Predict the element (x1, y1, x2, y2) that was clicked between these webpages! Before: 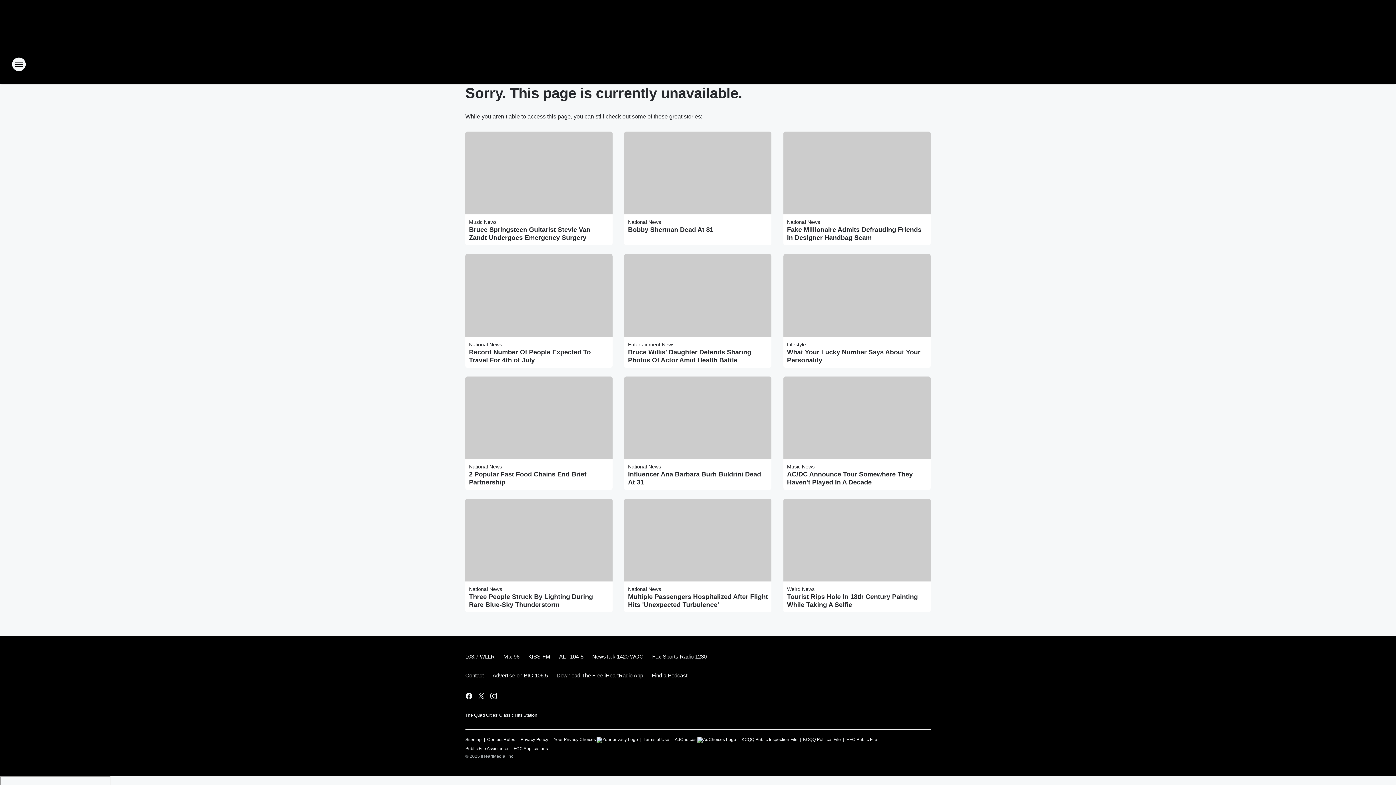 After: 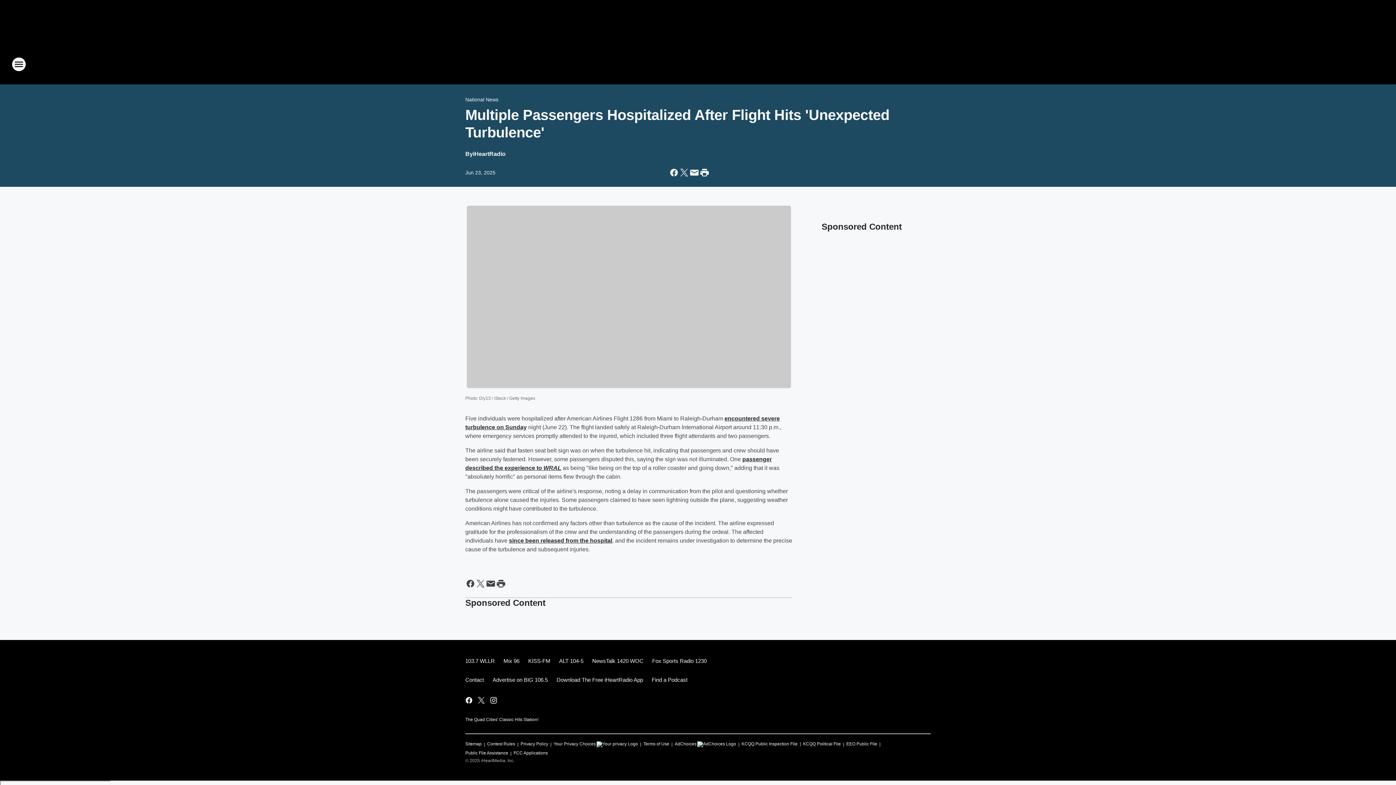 Action: bbox: (628, 593, 768, 609) label: Multiple Passengers Hospitalized After Flight Hits 'Unexpected Turbulence'